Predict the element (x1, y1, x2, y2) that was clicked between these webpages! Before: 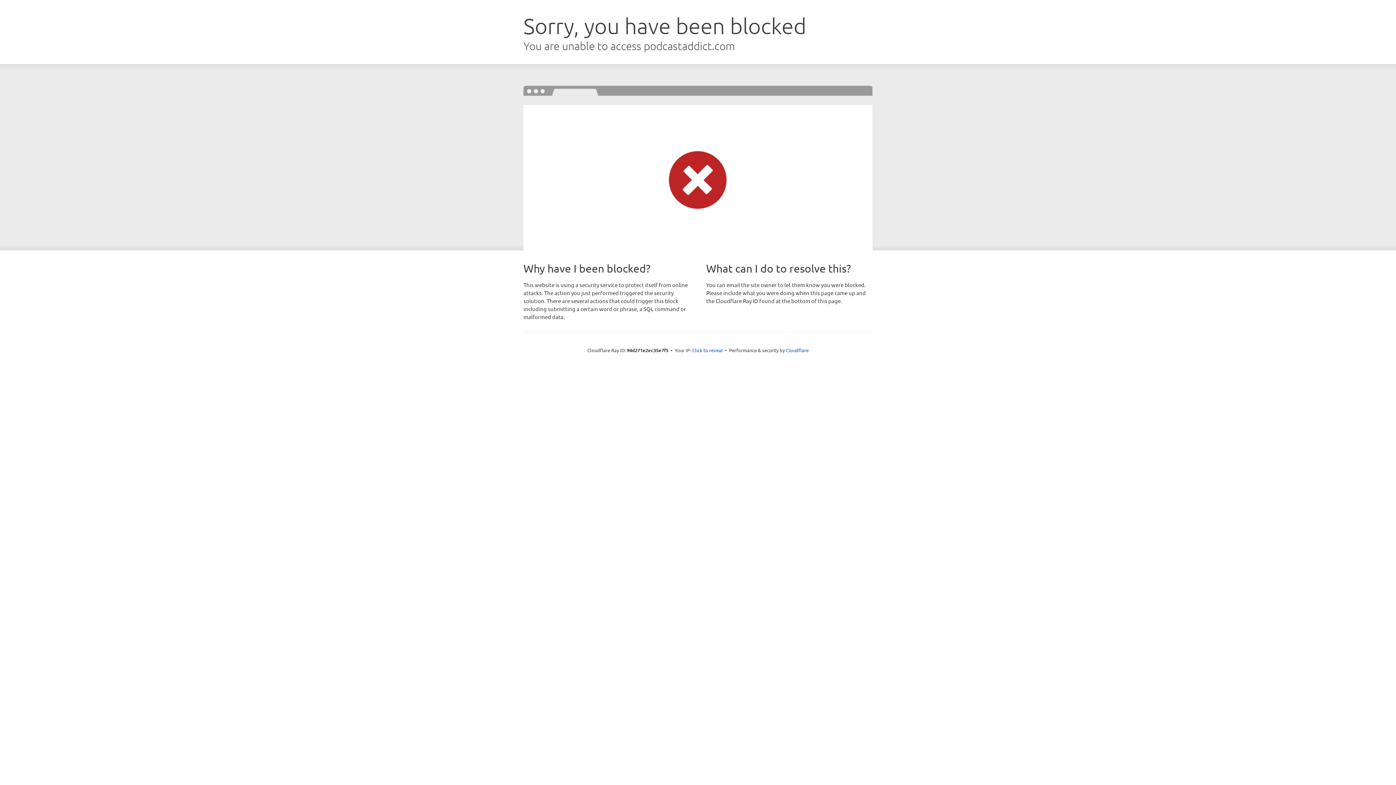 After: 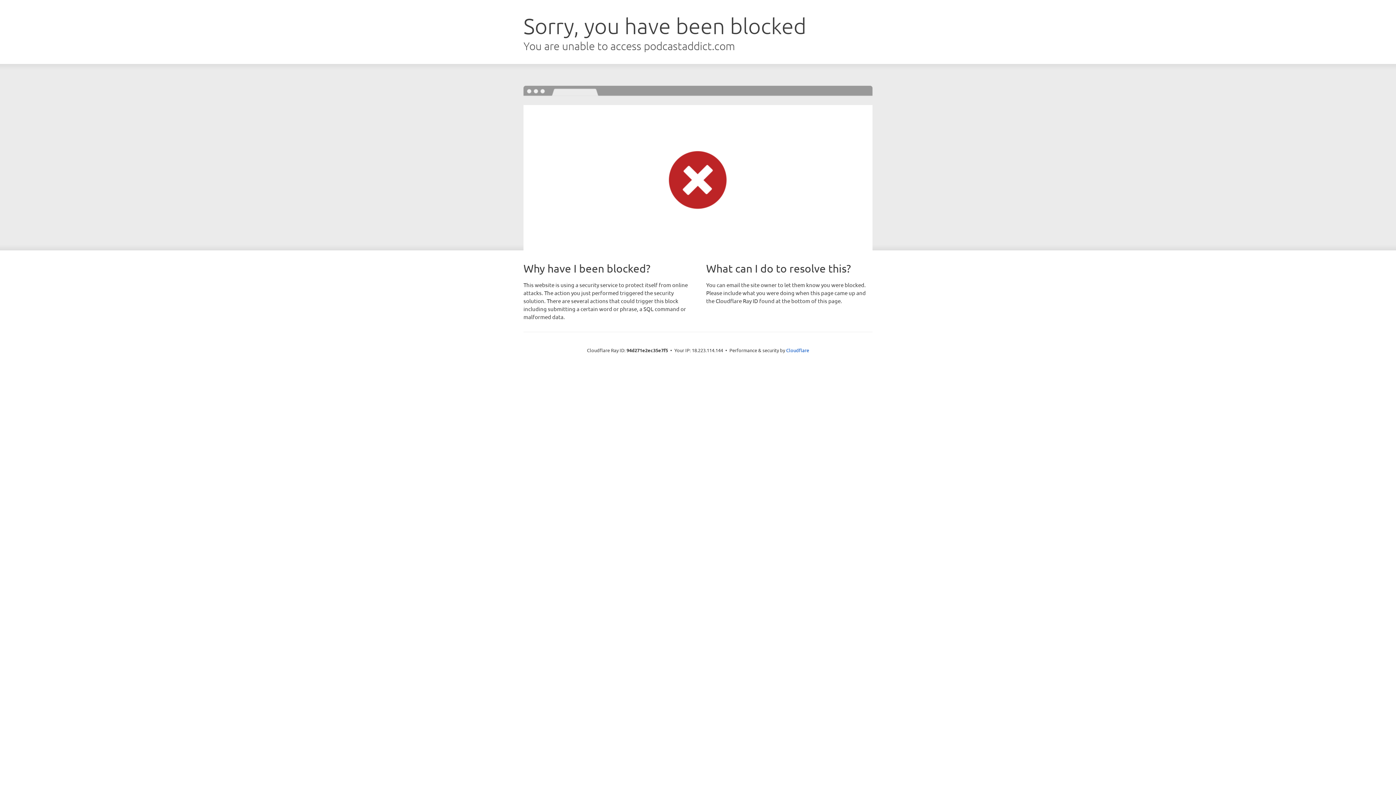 Action: label: Click to reveal bbox: (692, 346, 722, 353)